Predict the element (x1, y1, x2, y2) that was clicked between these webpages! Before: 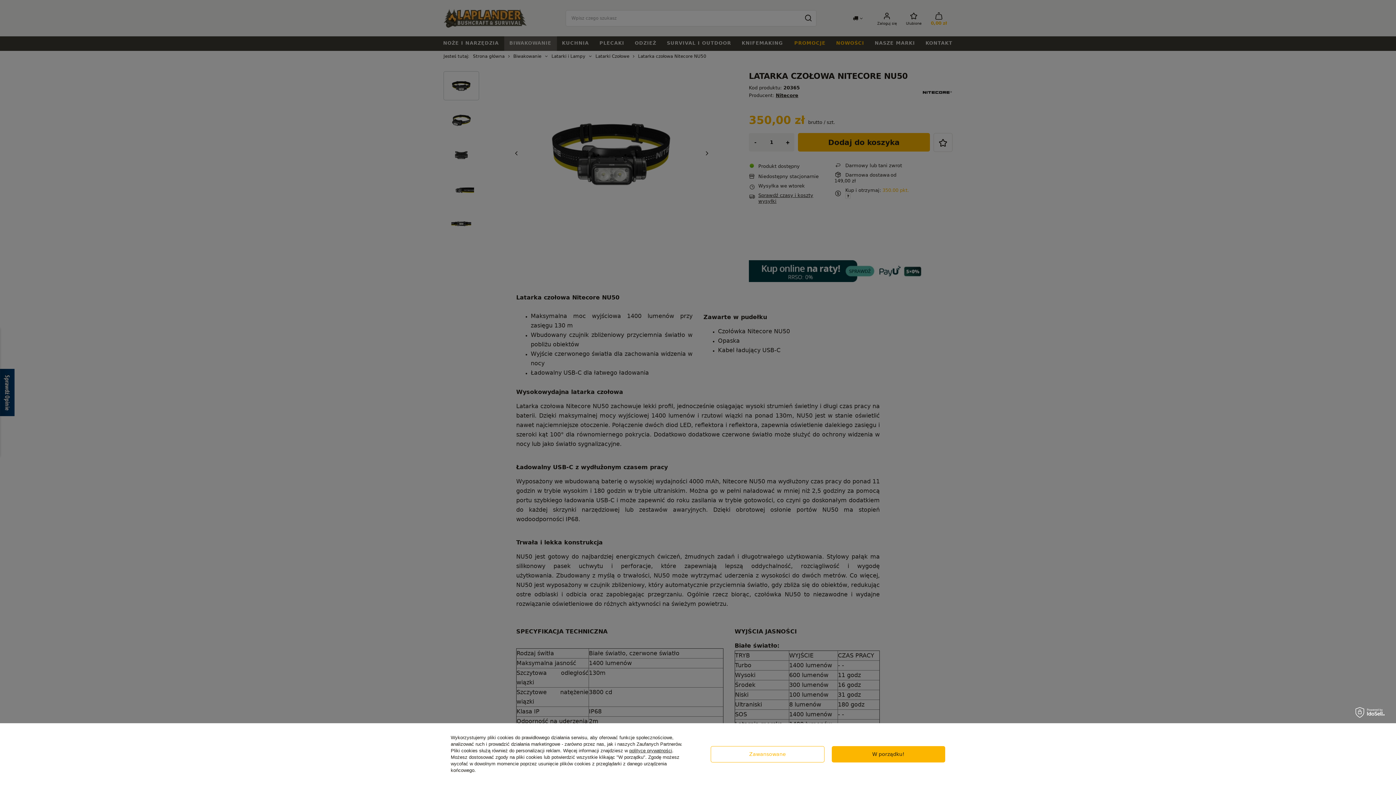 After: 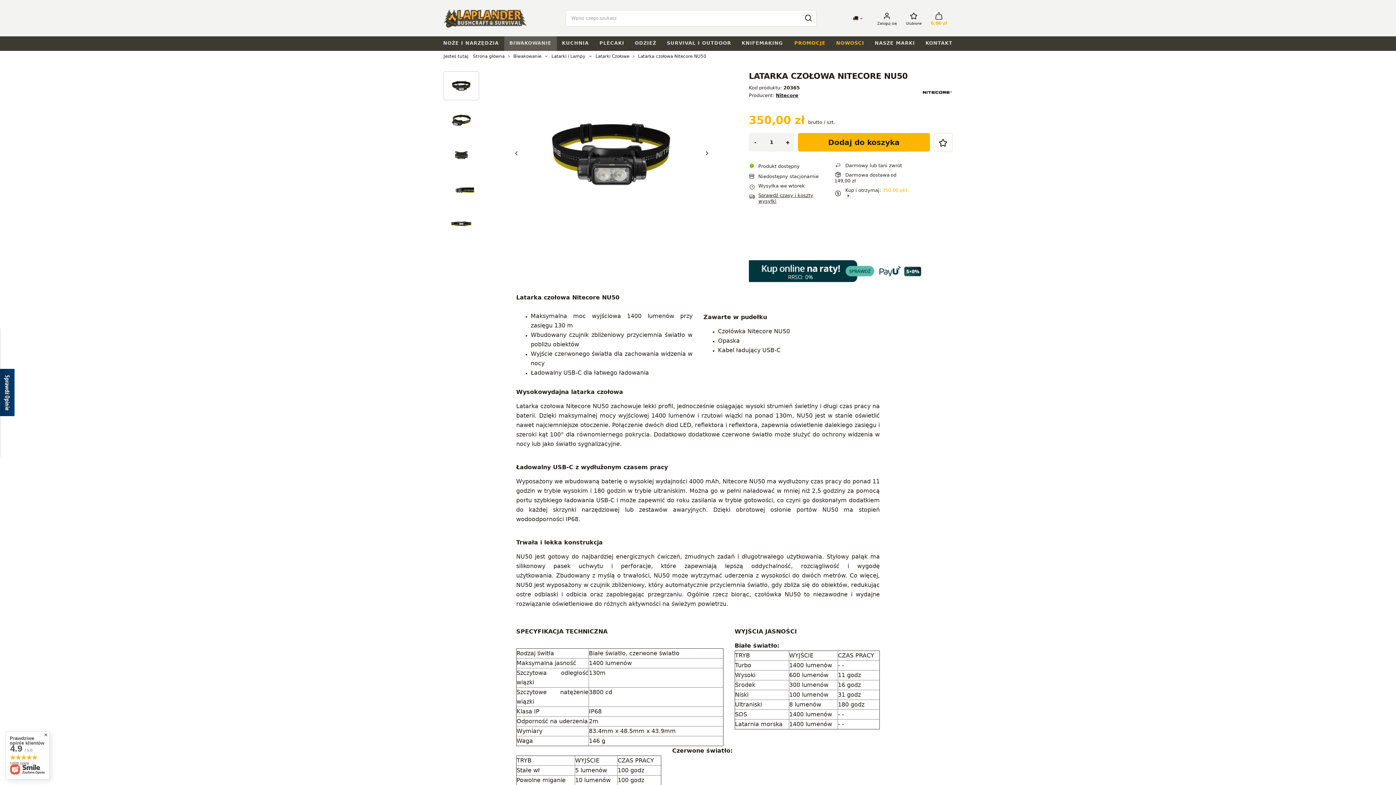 Action: label: W porządku! bbox: (831, 746, 945, 762)